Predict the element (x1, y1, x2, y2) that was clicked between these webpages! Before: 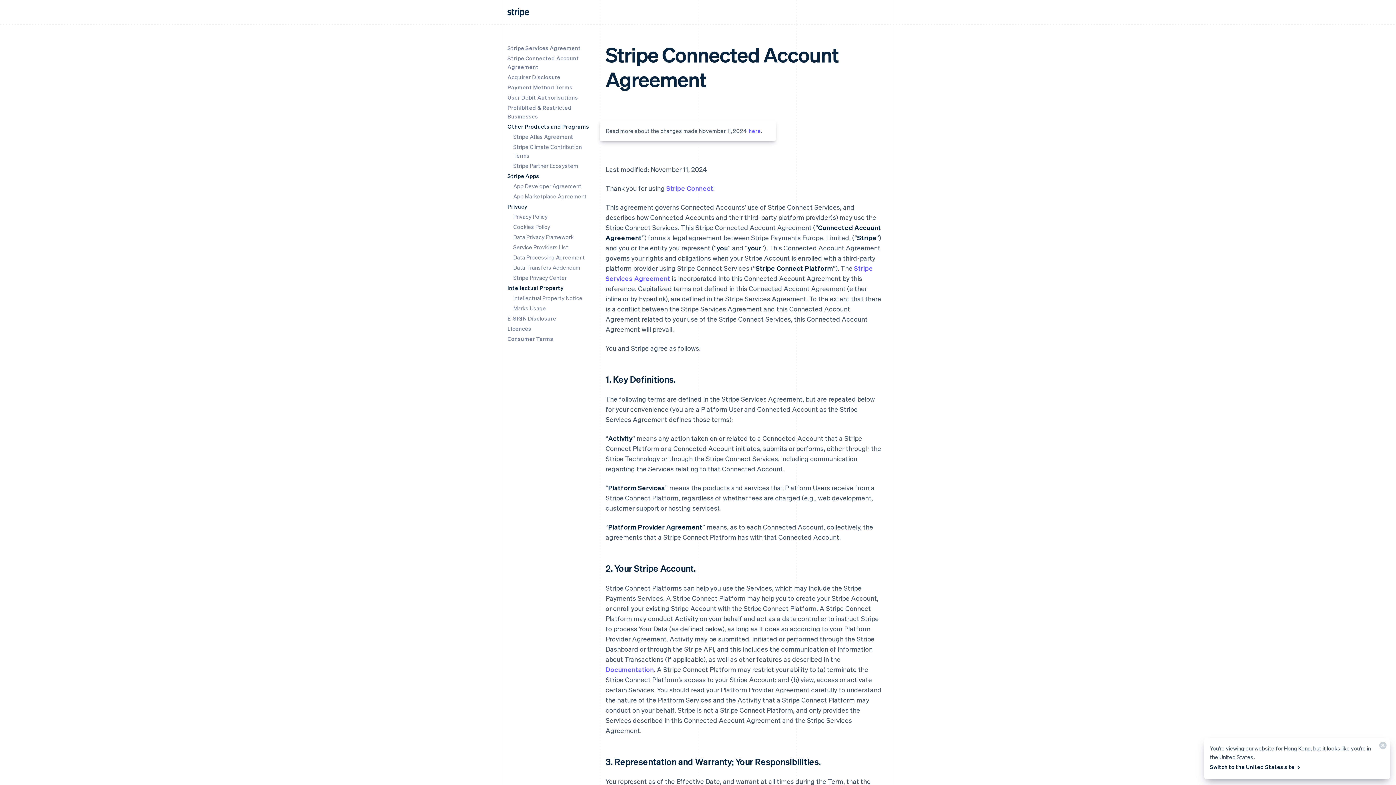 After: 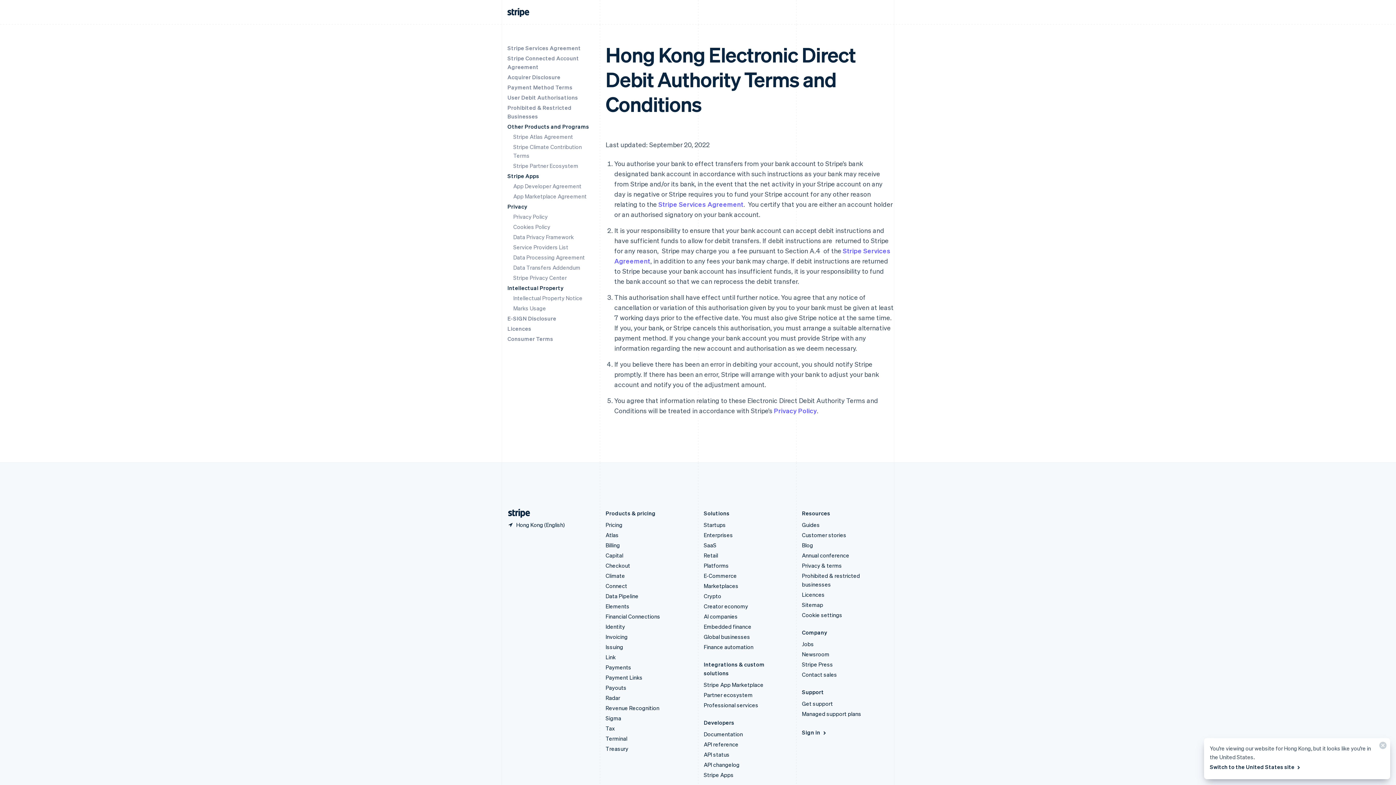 Action: bbox: (507, 93, 578, 101) label: User Debit Authorisations